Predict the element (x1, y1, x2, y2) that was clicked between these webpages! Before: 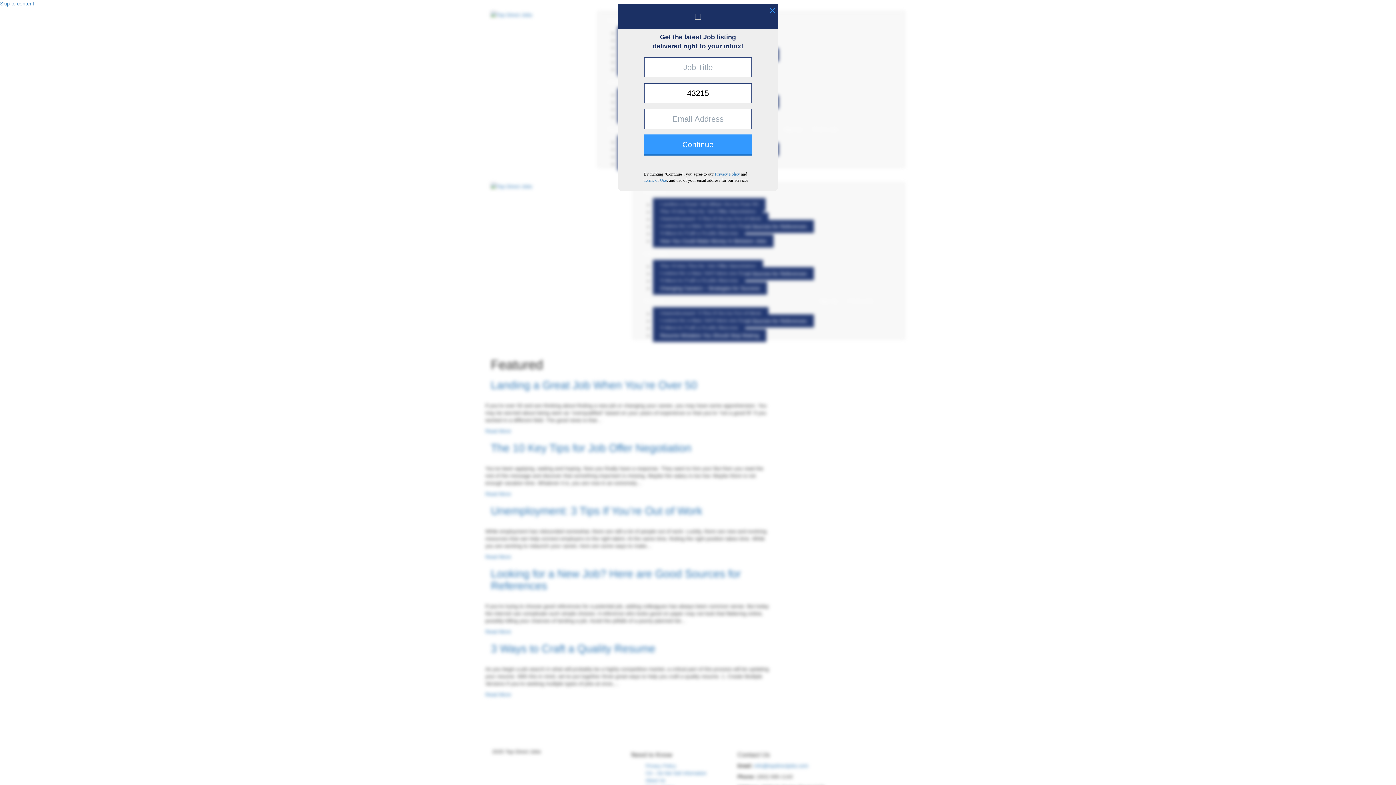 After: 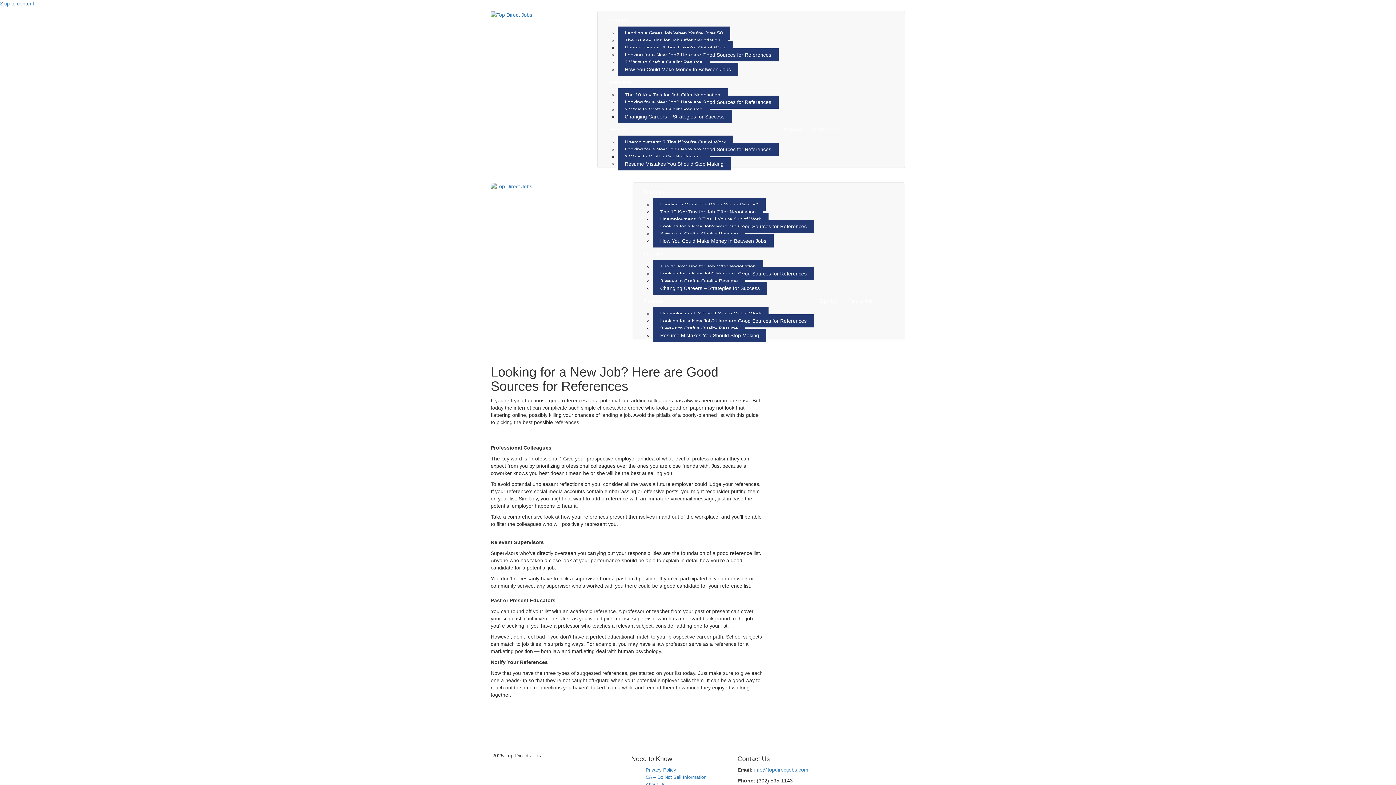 Action: label: Looking for a New Job? Here are Good Sources for References bbox: (653, 220, 814, 233)